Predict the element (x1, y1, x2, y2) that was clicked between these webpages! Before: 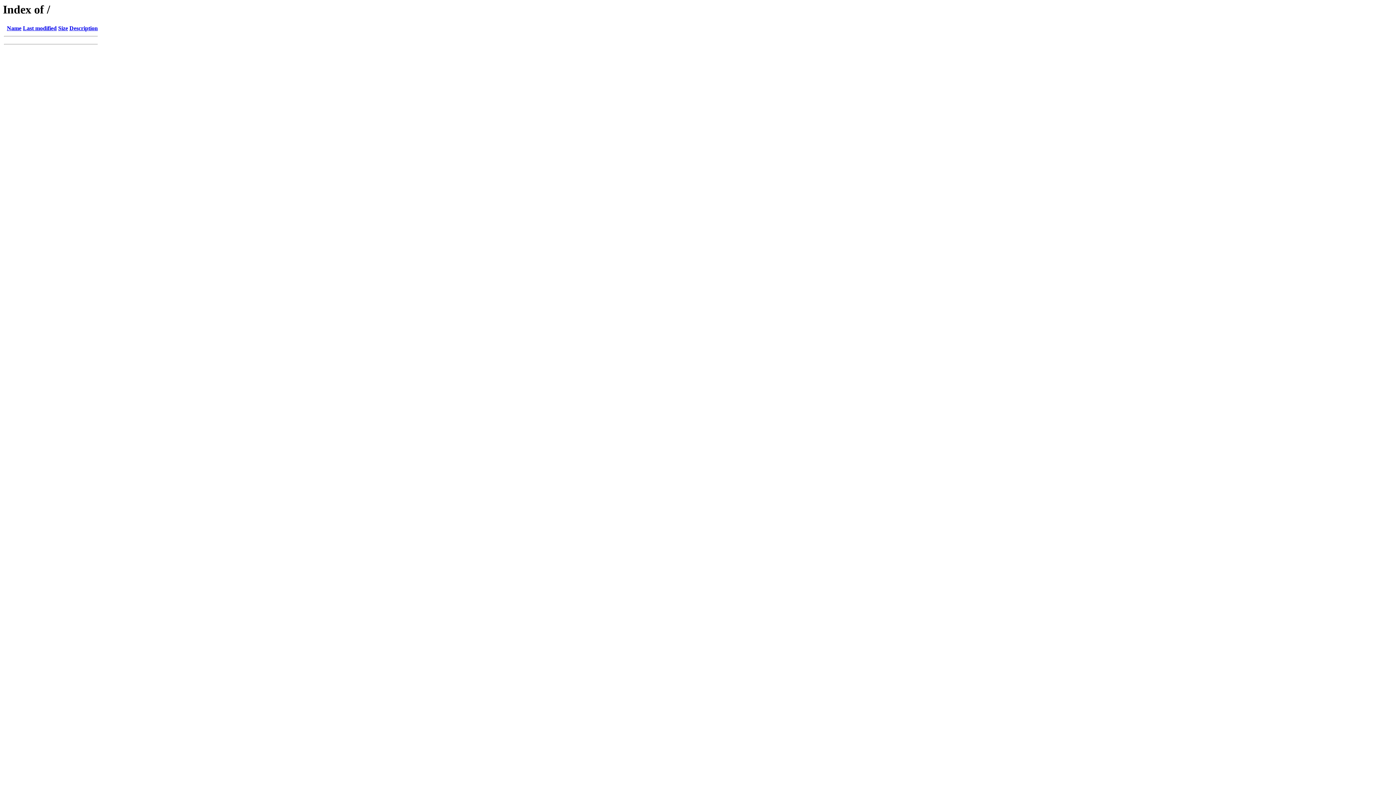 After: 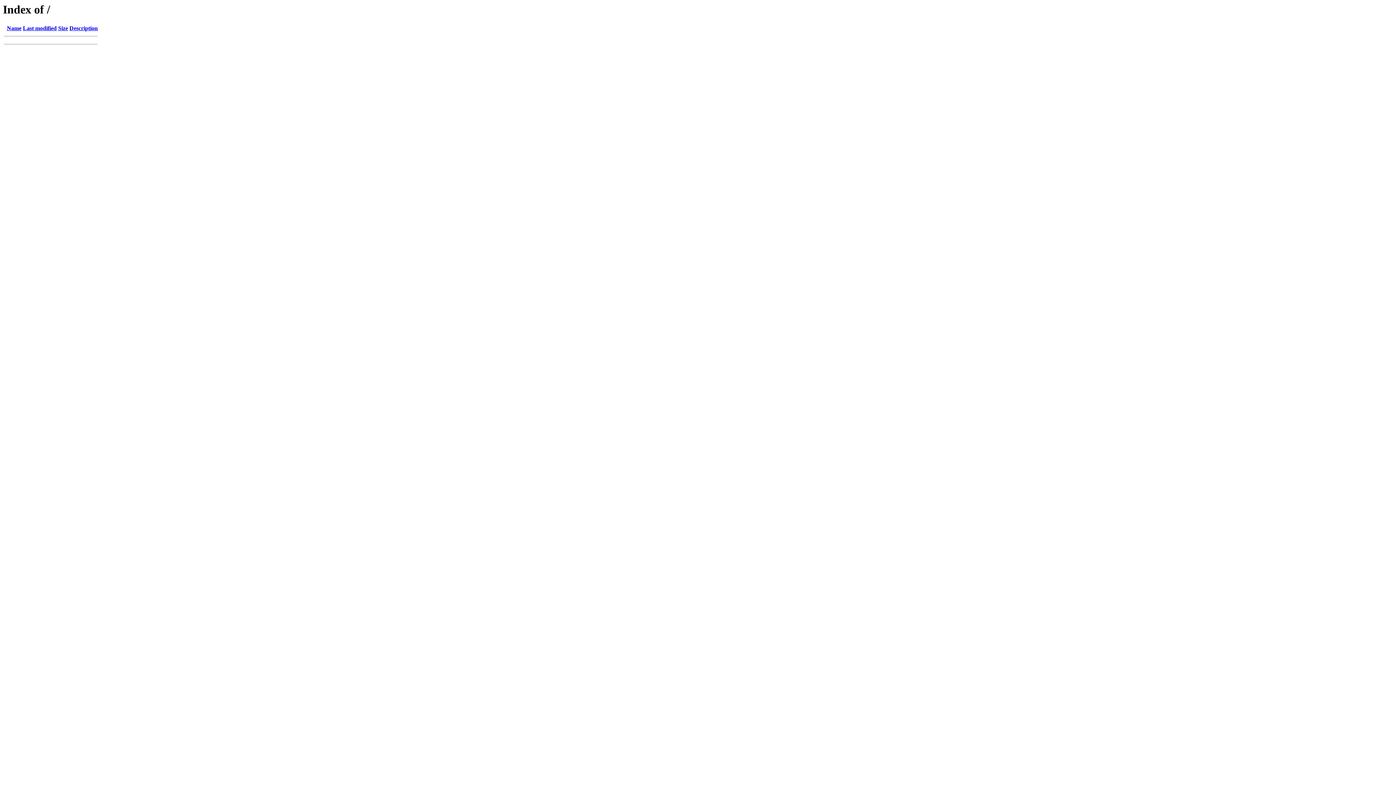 Action: bbox: (6, 25, 21, 31) label: Name